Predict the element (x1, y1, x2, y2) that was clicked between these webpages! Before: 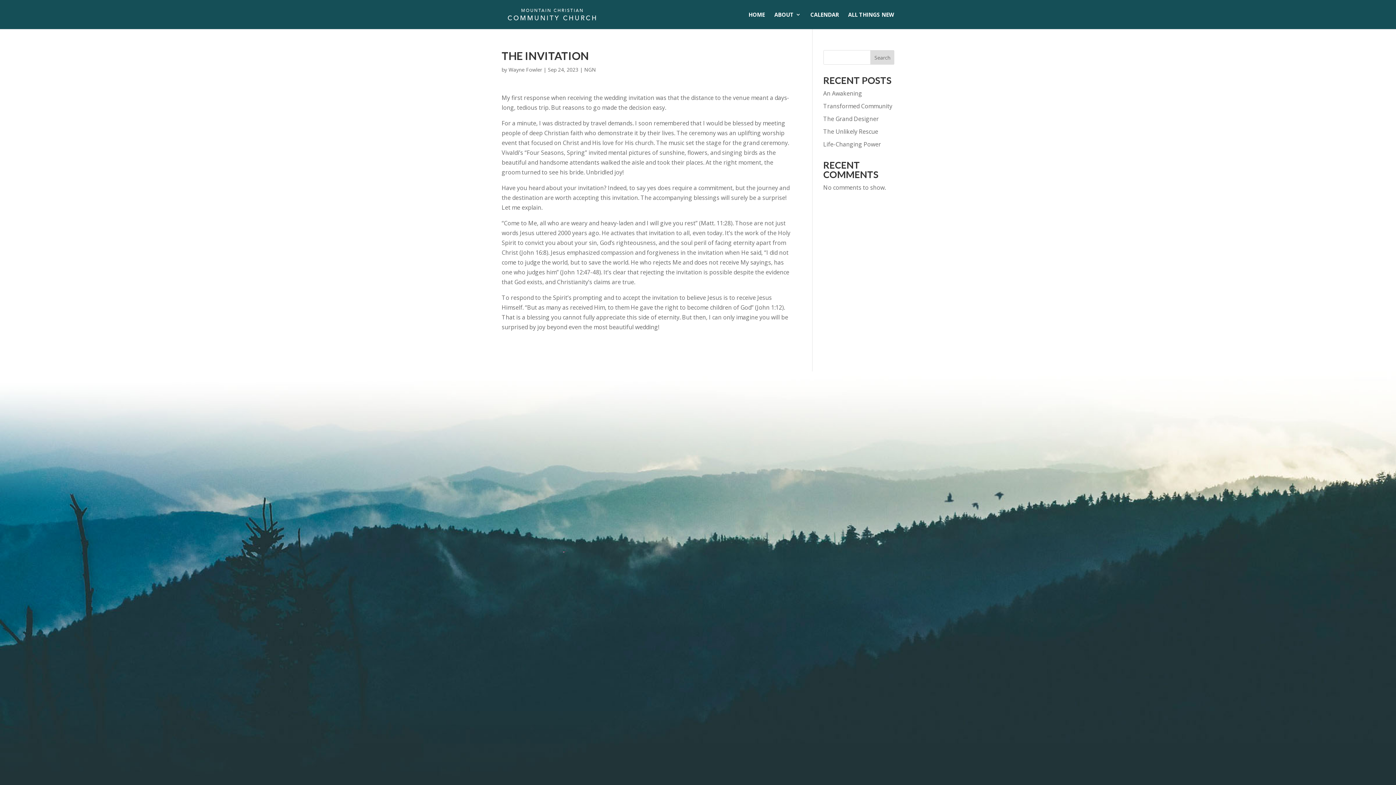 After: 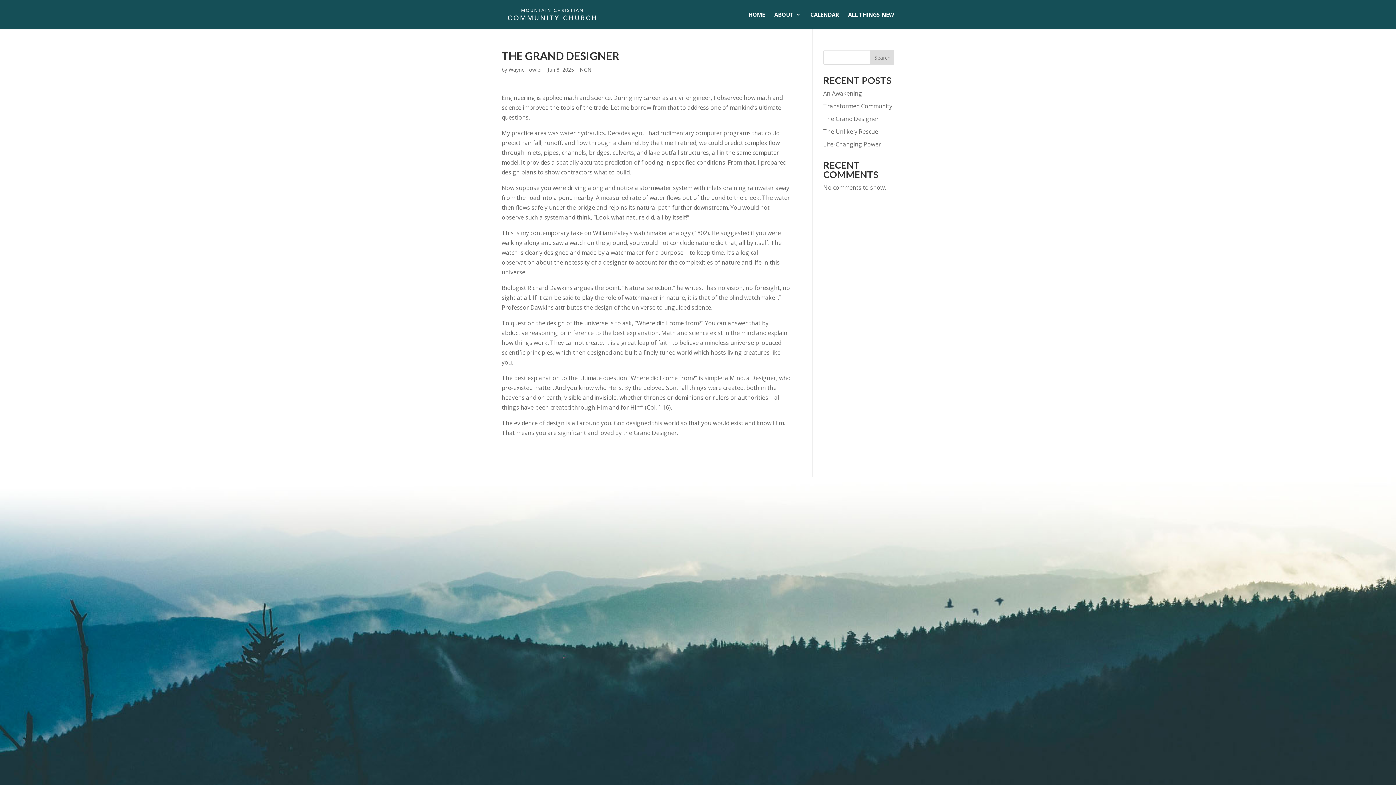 Action: label: The Grand Designer bbox: (823, 114, 879, 122)